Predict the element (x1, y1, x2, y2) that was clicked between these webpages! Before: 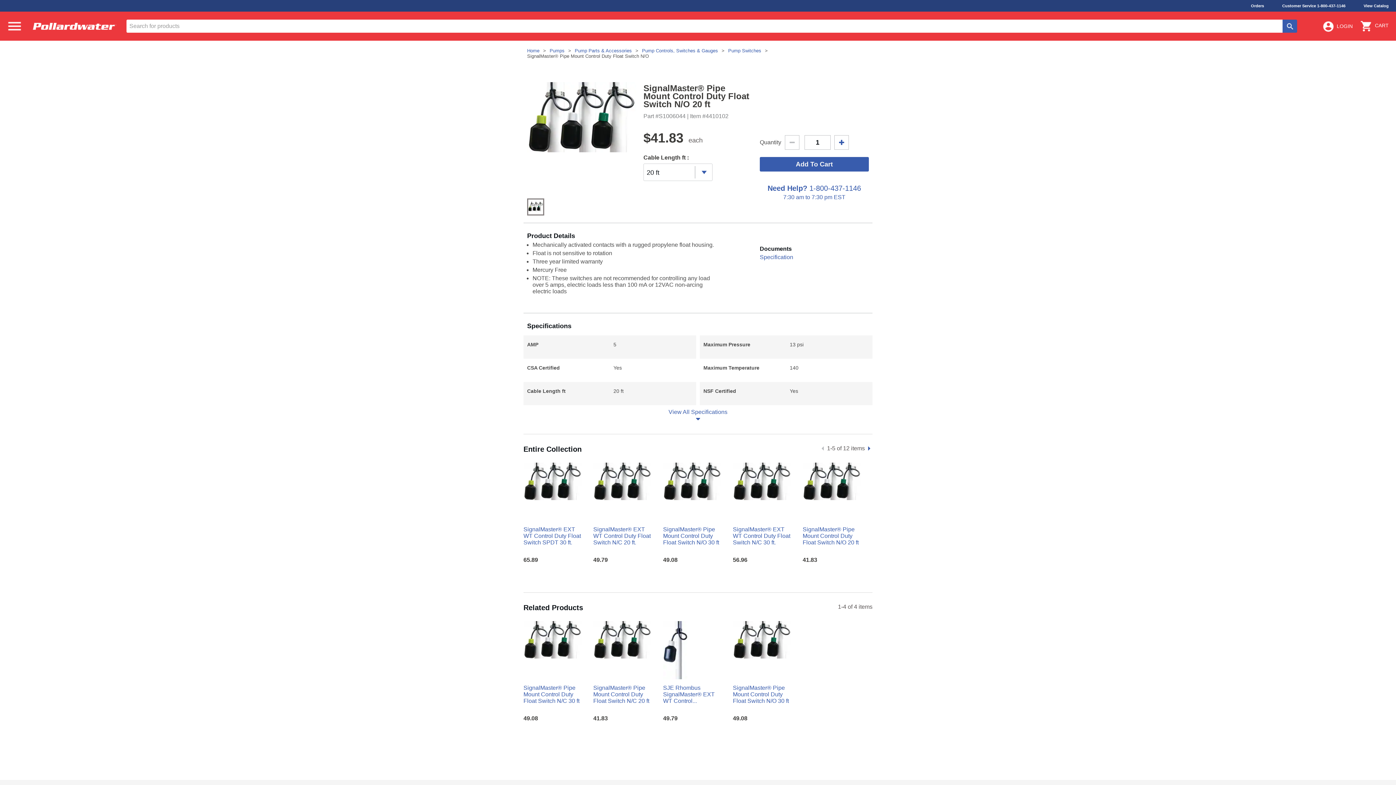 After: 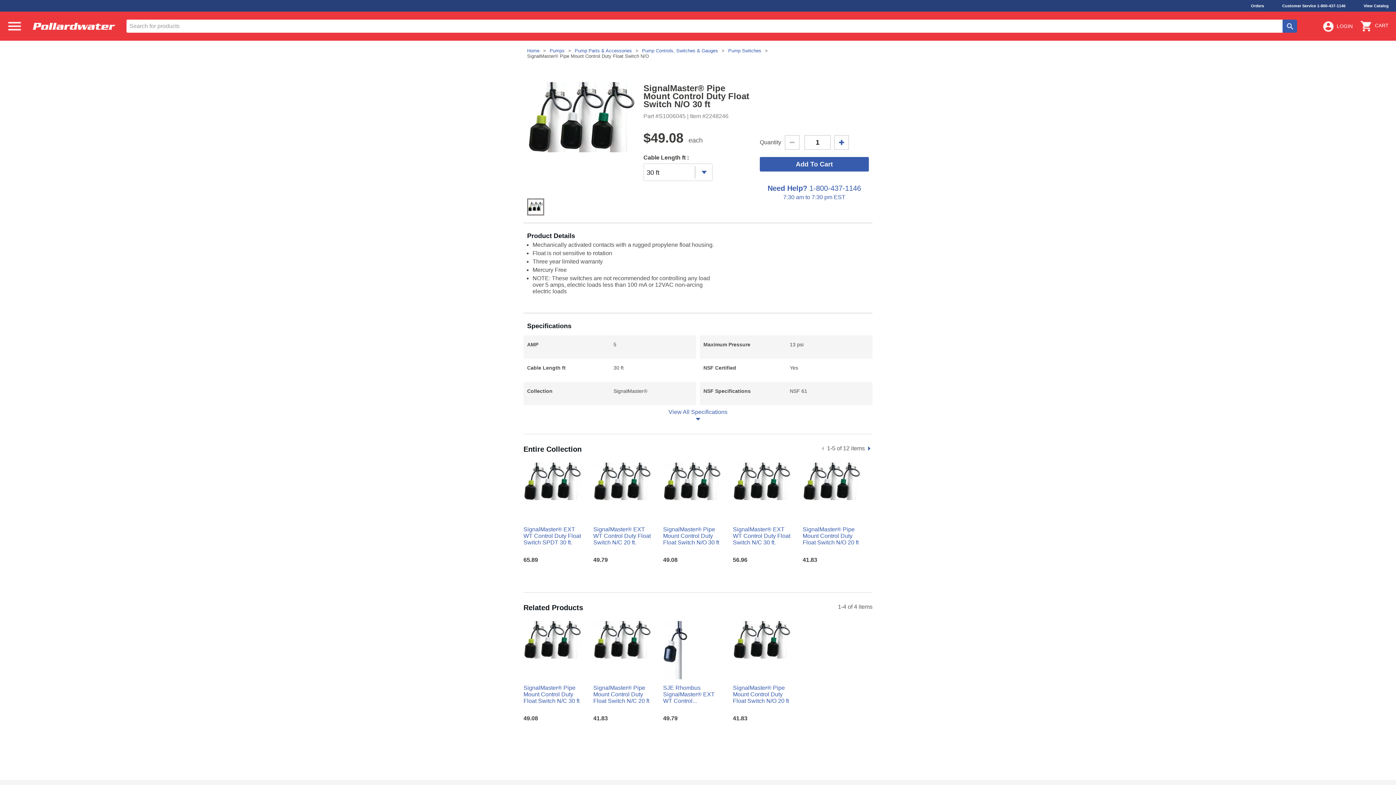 Action: bbox: (733, 621, 791, 658)